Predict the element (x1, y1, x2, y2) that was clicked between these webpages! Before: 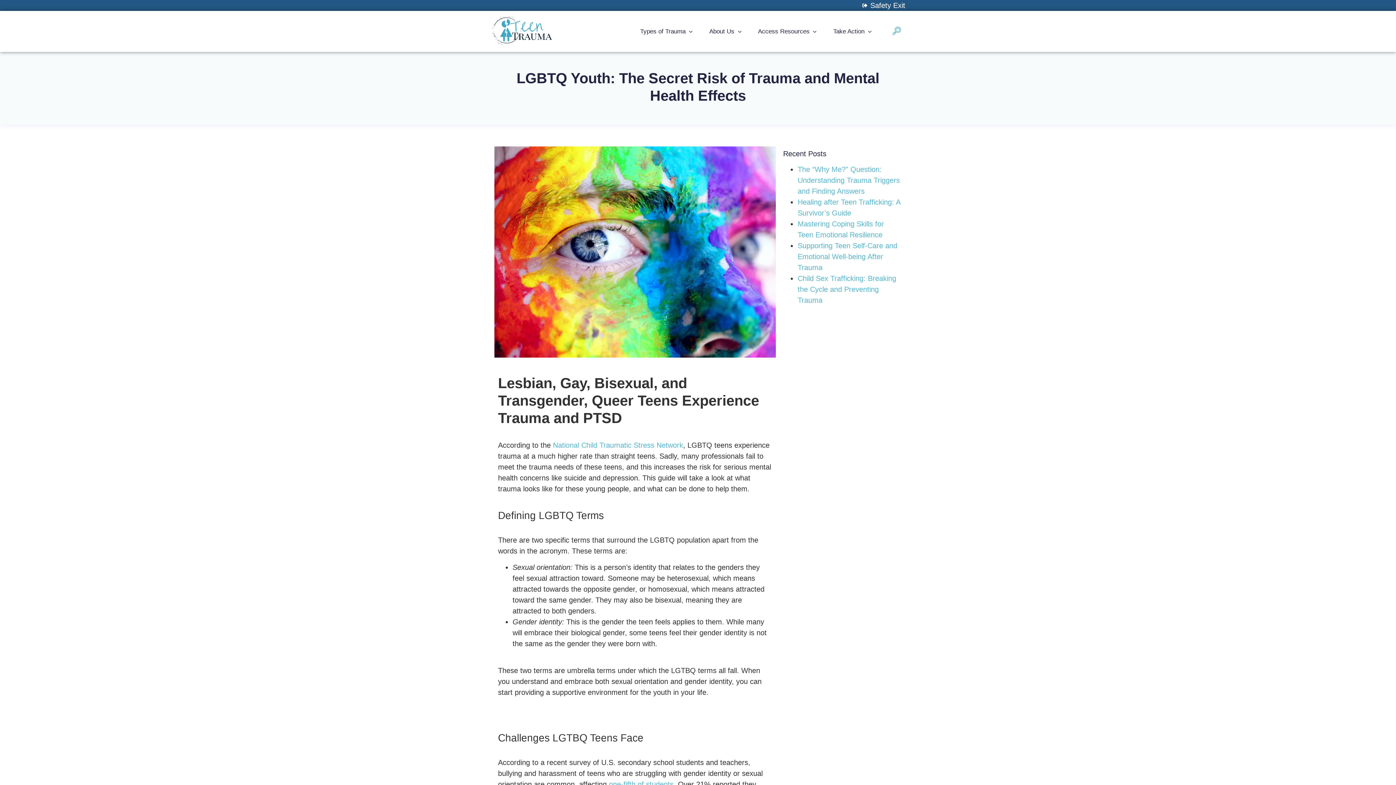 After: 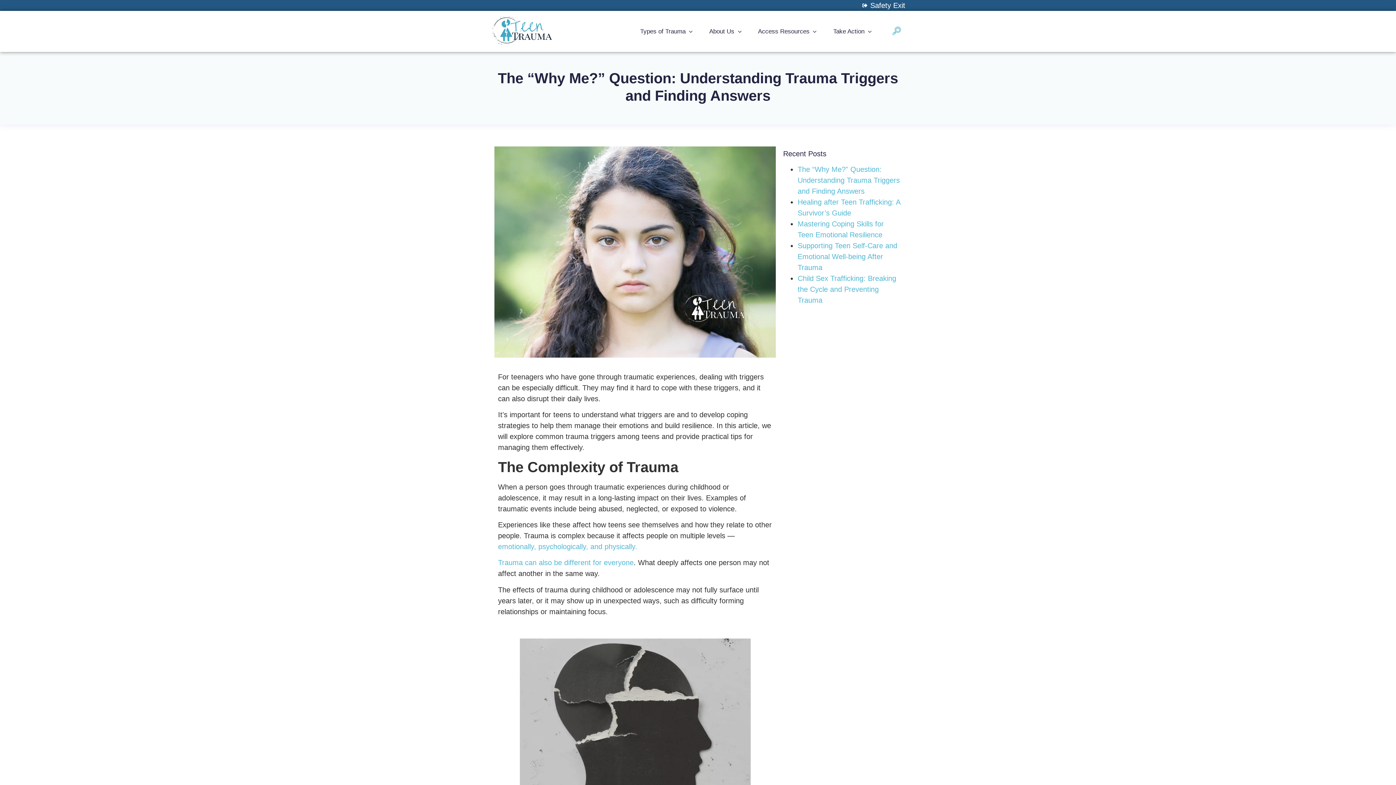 Action: label: The “Why Me?” Question: Understanding Trauma Triggers and Finding Answers bbox: (797, 165, 900, 195)